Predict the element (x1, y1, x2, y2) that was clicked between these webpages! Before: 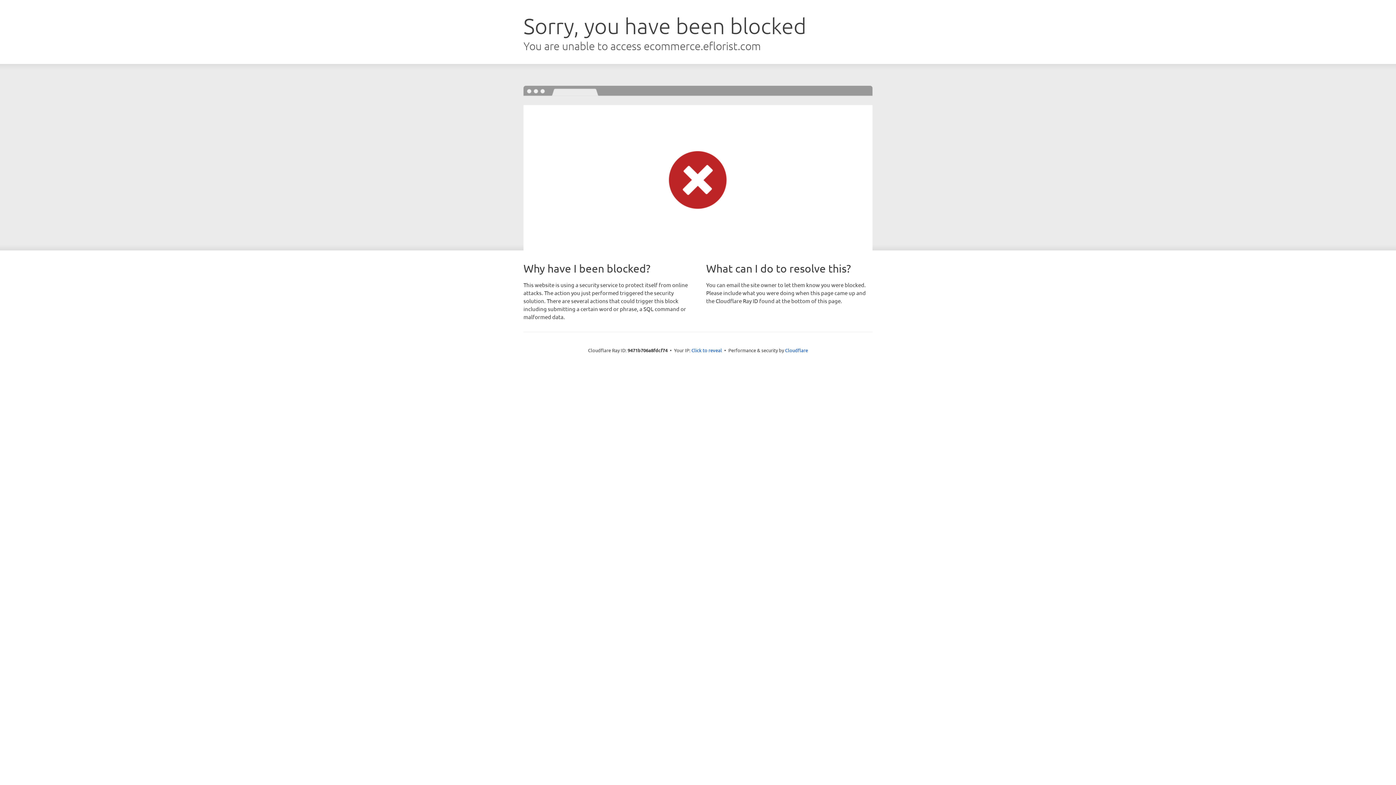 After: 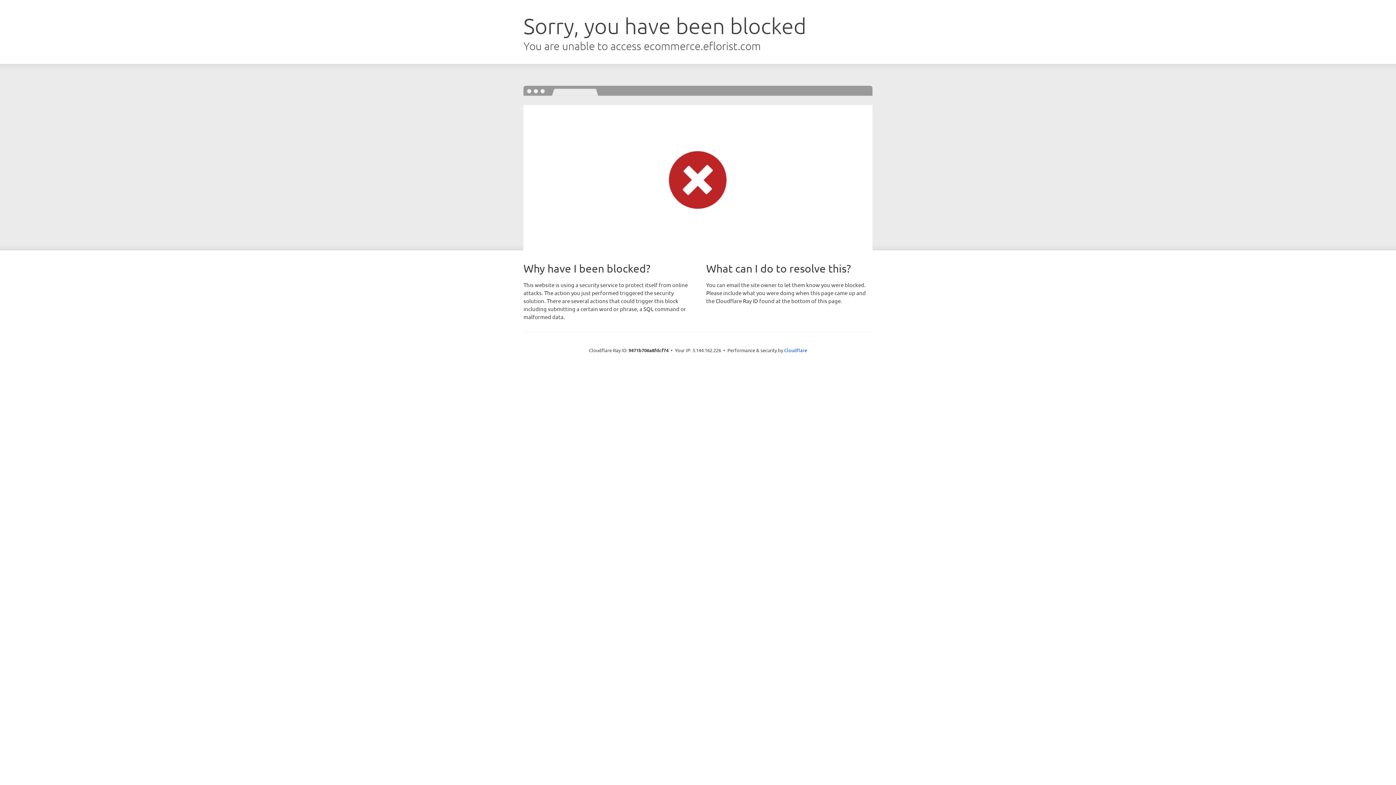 Action: label: Click to reveal bbox: (691, 346, 722, 353)